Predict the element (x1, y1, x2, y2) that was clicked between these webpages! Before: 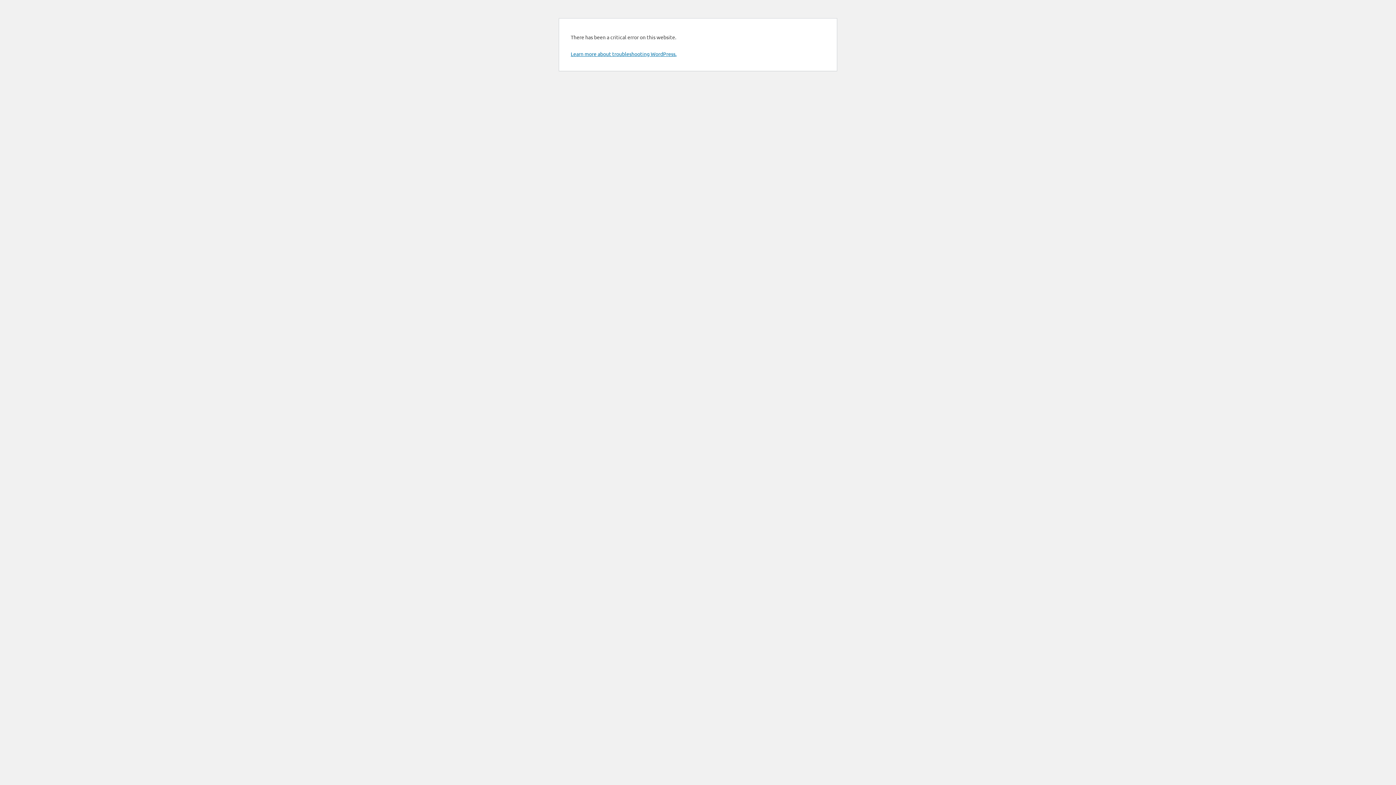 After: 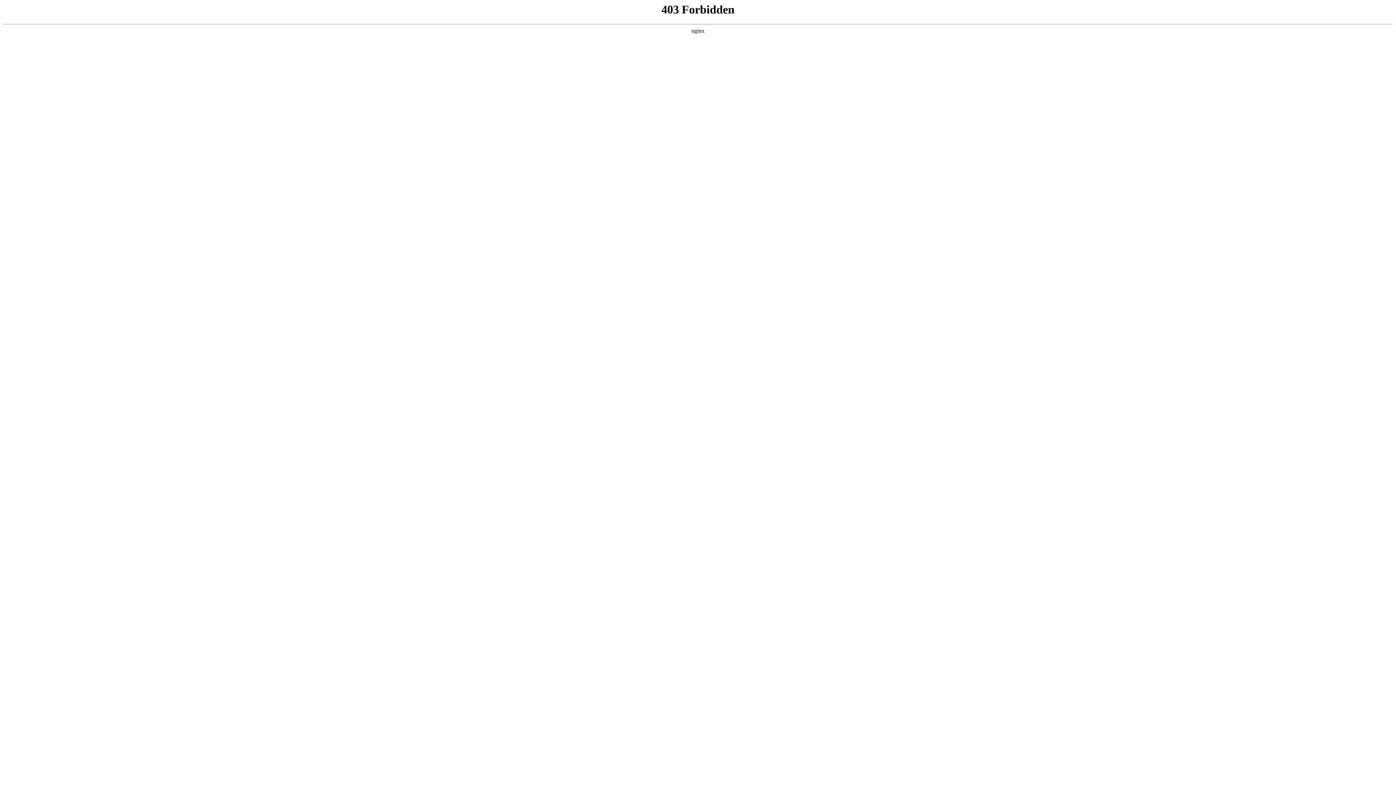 Action: bbox: (570, 50, 676, 57) label: Learn more about troubleshooting WordPress.